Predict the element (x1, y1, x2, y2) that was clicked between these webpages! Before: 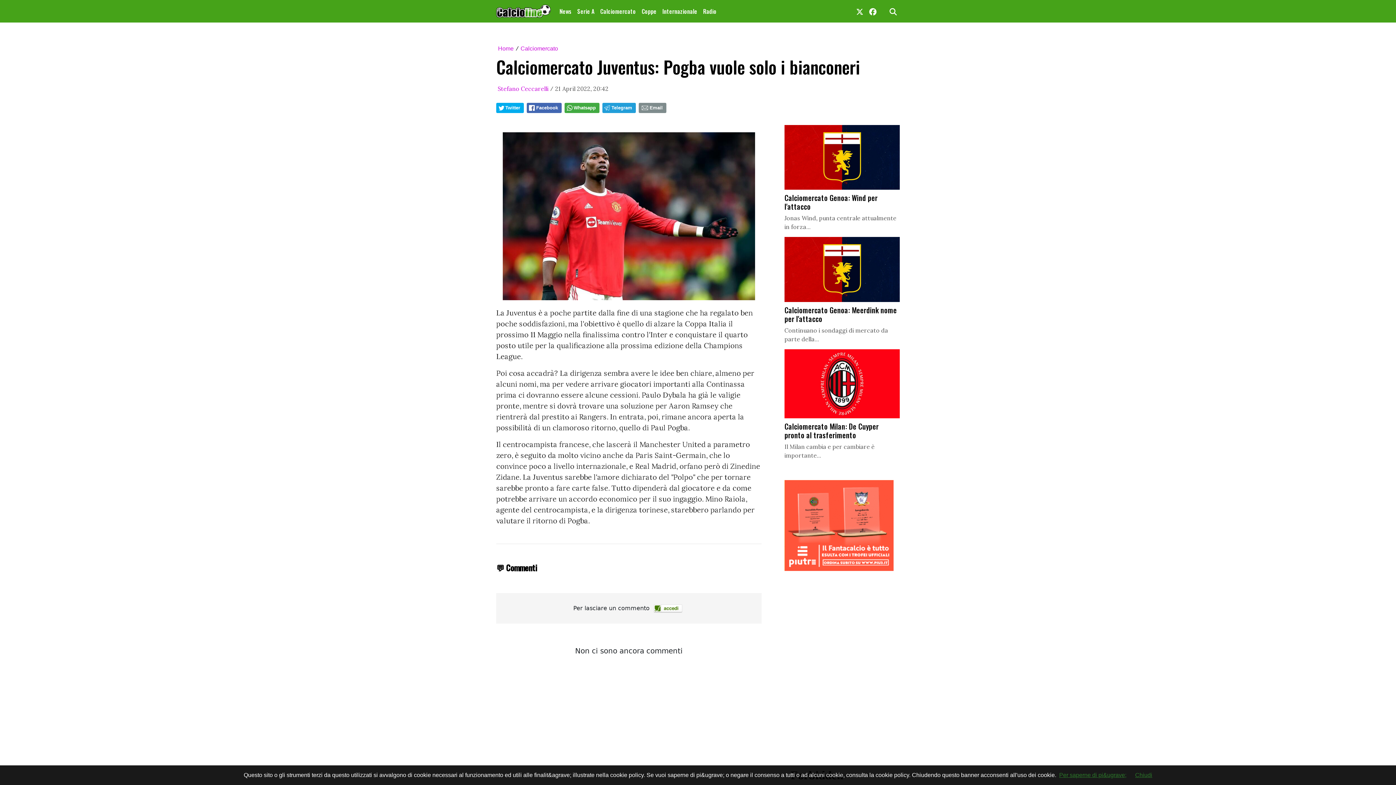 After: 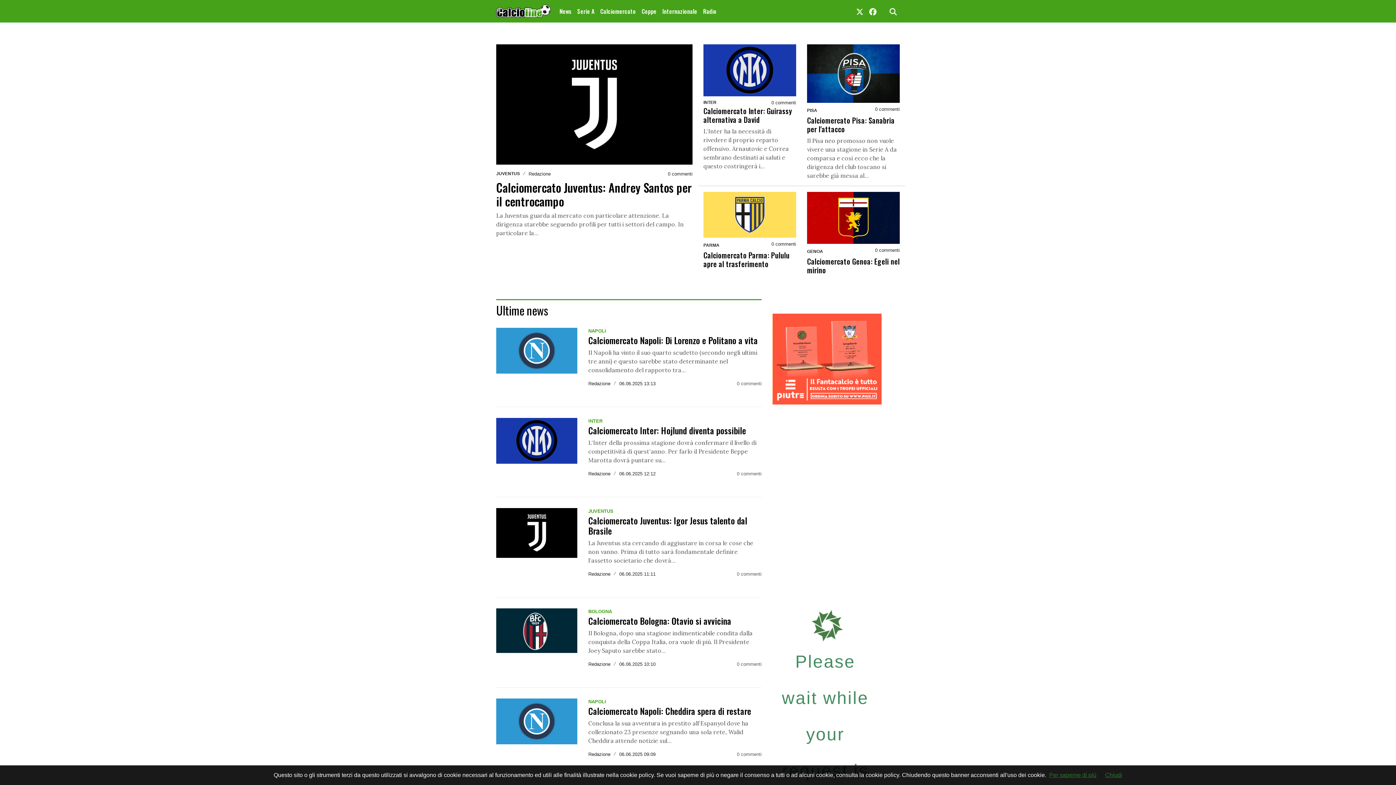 Action: bbox: (496, 2, 550, 19)